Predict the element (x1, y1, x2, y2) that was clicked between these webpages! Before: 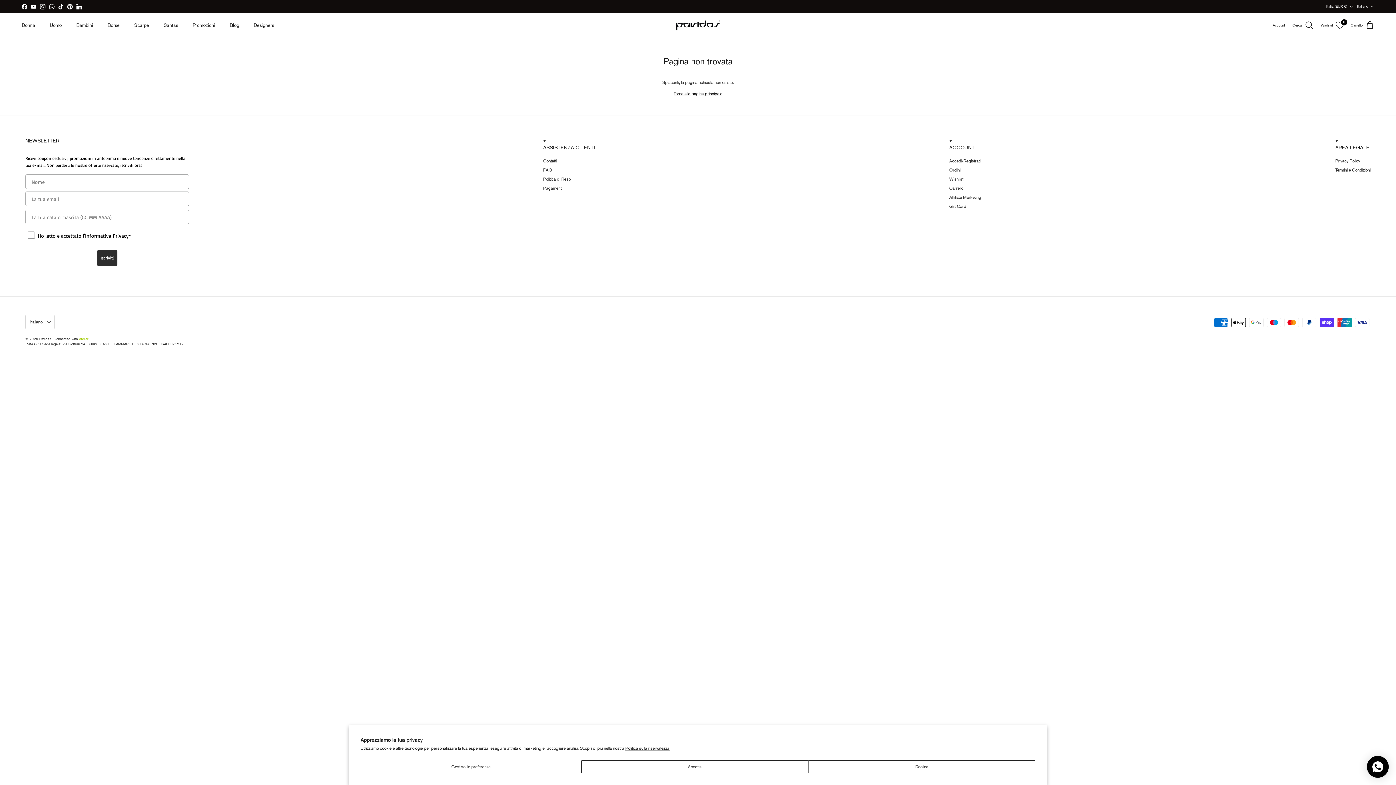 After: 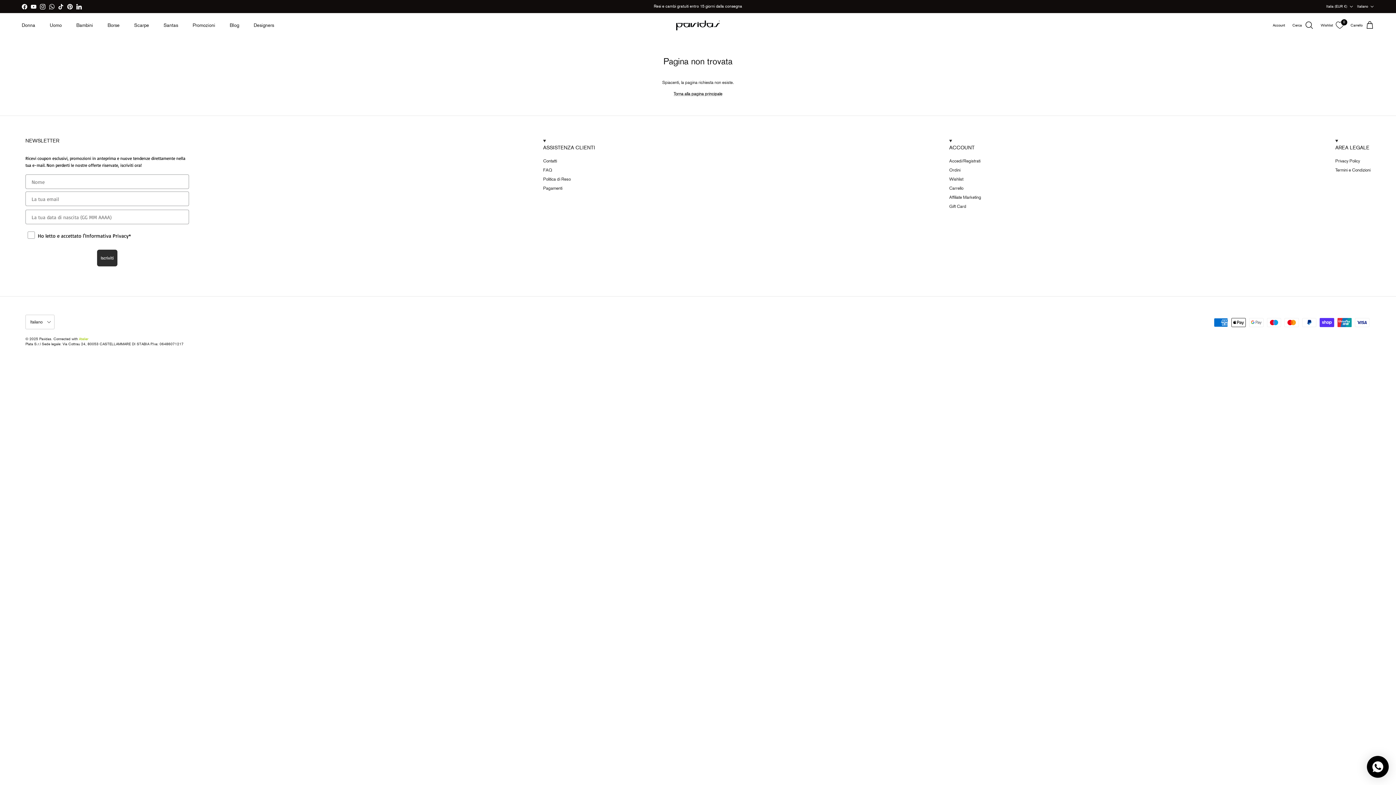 Action: bbox: (808, 760, 1035, 773) label: Declina